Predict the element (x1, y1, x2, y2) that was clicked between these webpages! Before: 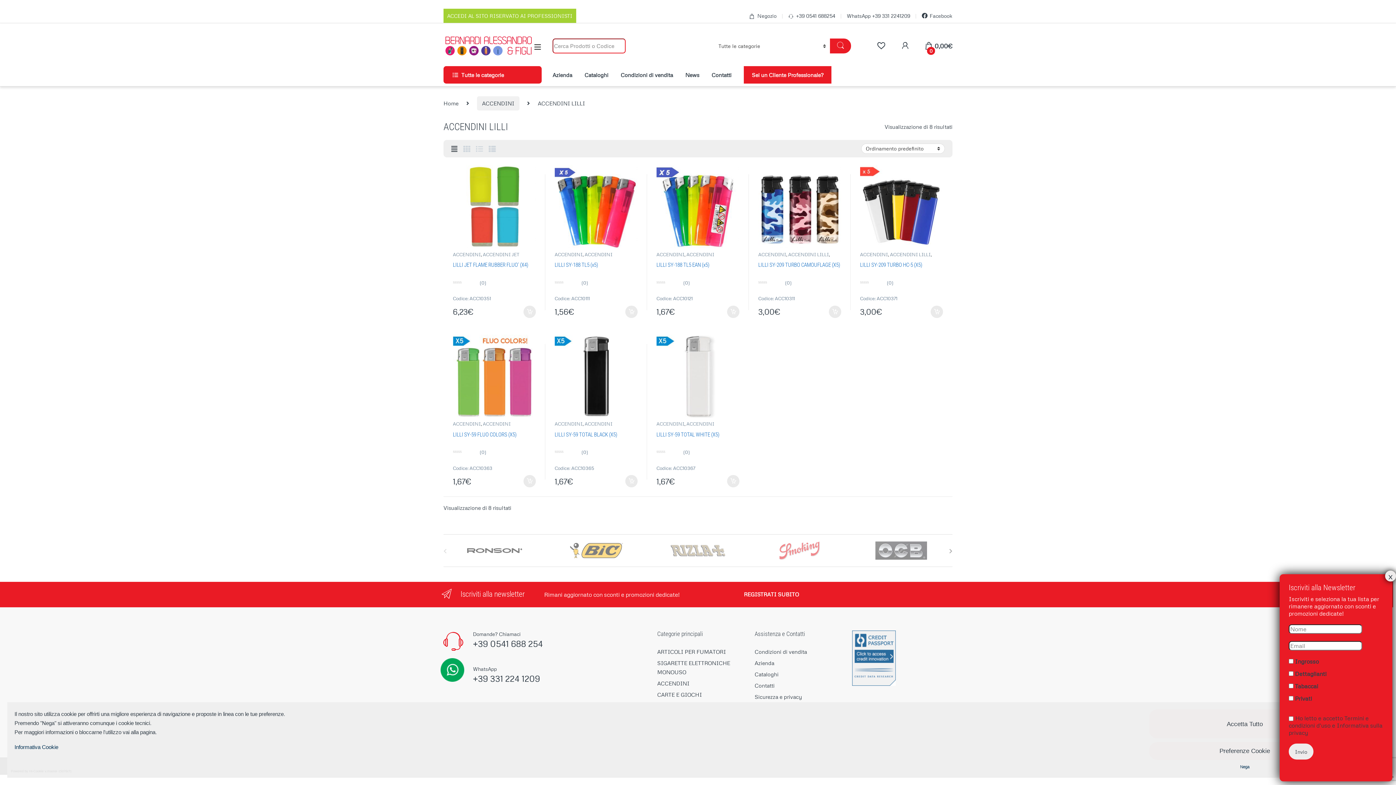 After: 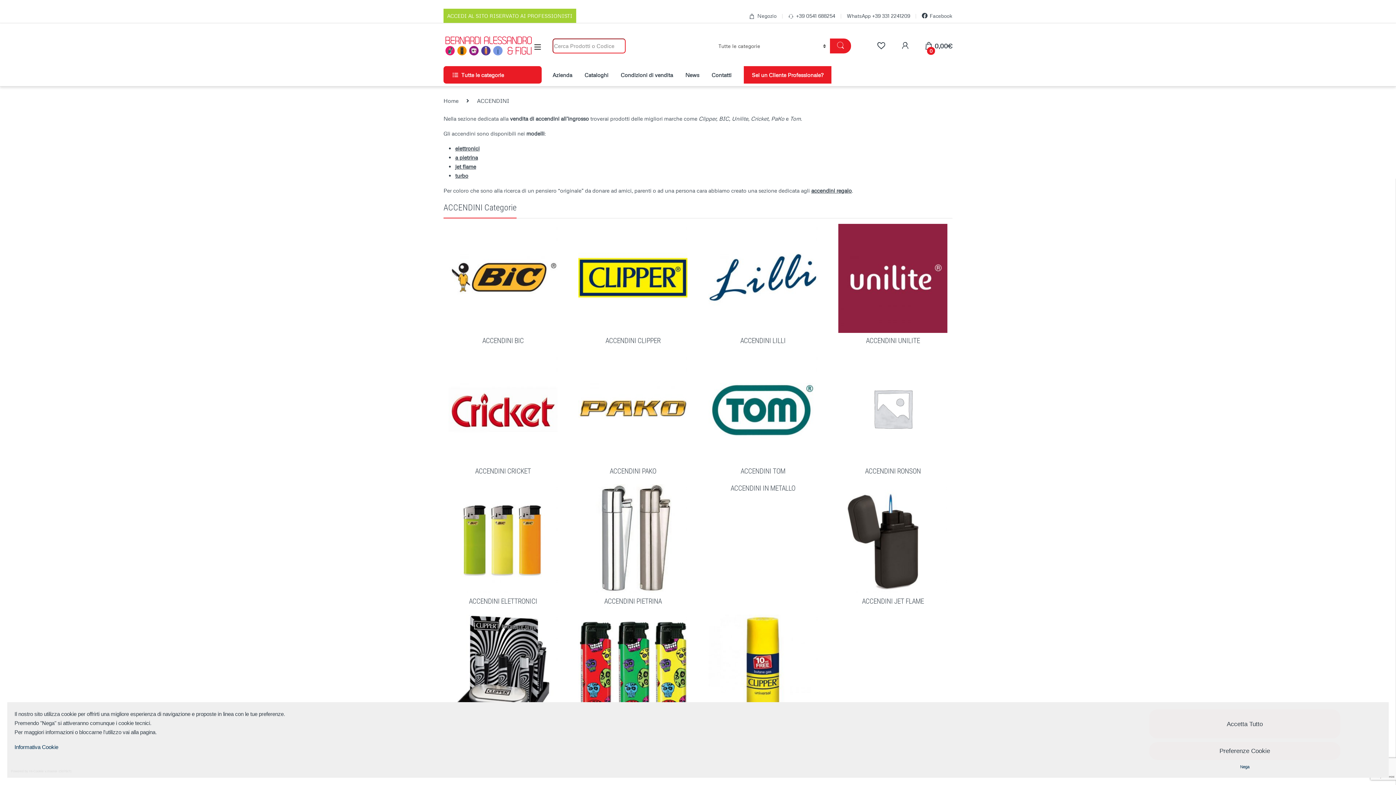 Action: label: ACCENDINI bbox: (452, 251, 480, 257)